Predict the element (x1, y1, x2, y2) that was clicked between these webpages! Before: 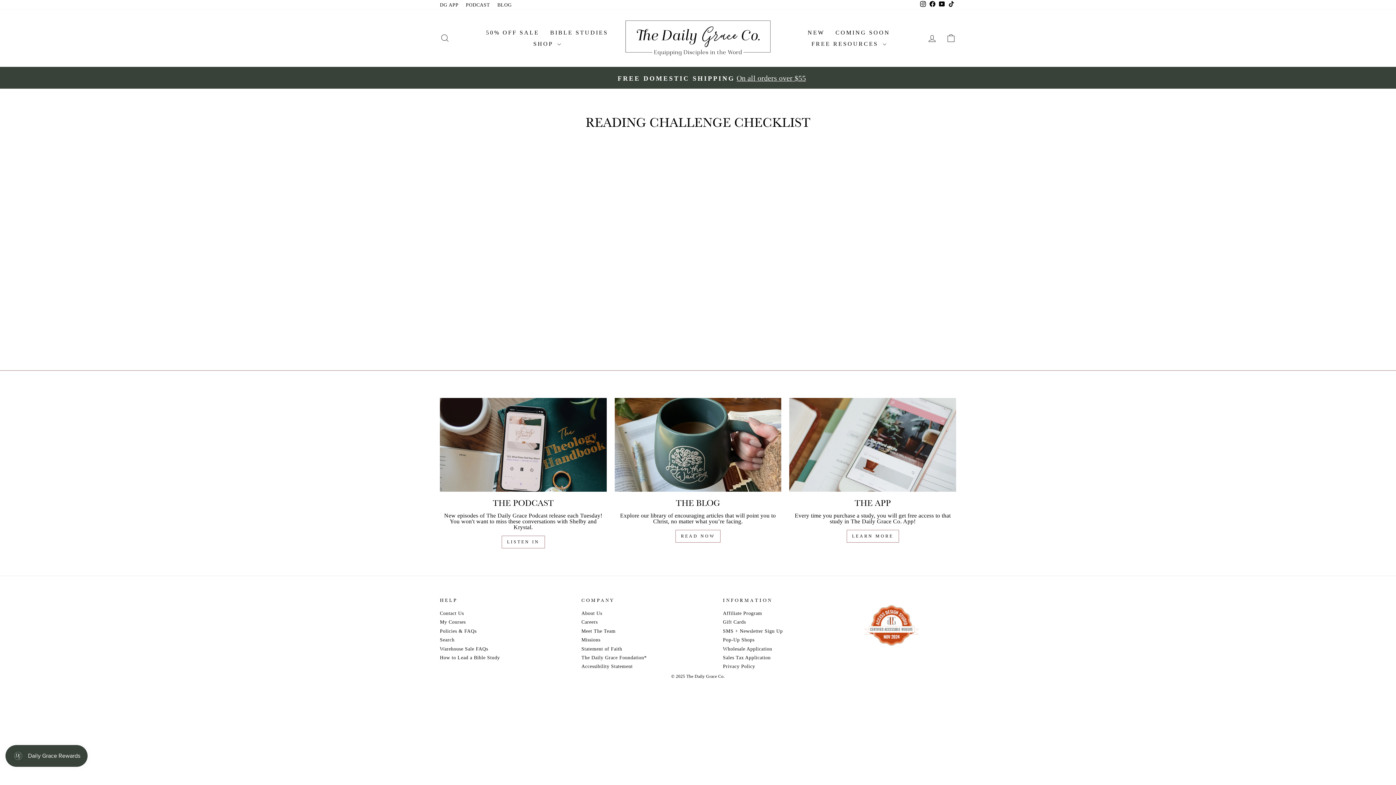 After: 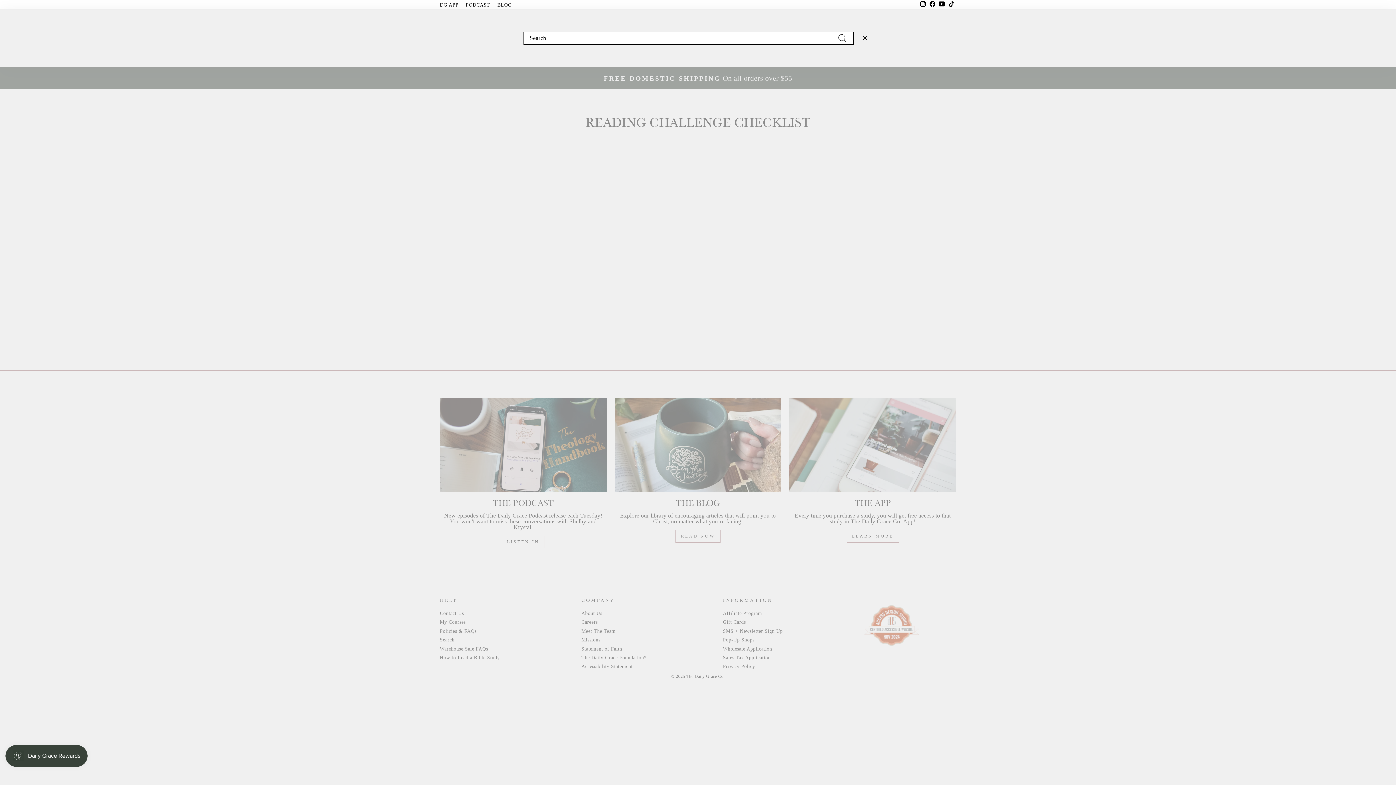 Action: bbox: (435, 30, 454, 46) label: SEARCH